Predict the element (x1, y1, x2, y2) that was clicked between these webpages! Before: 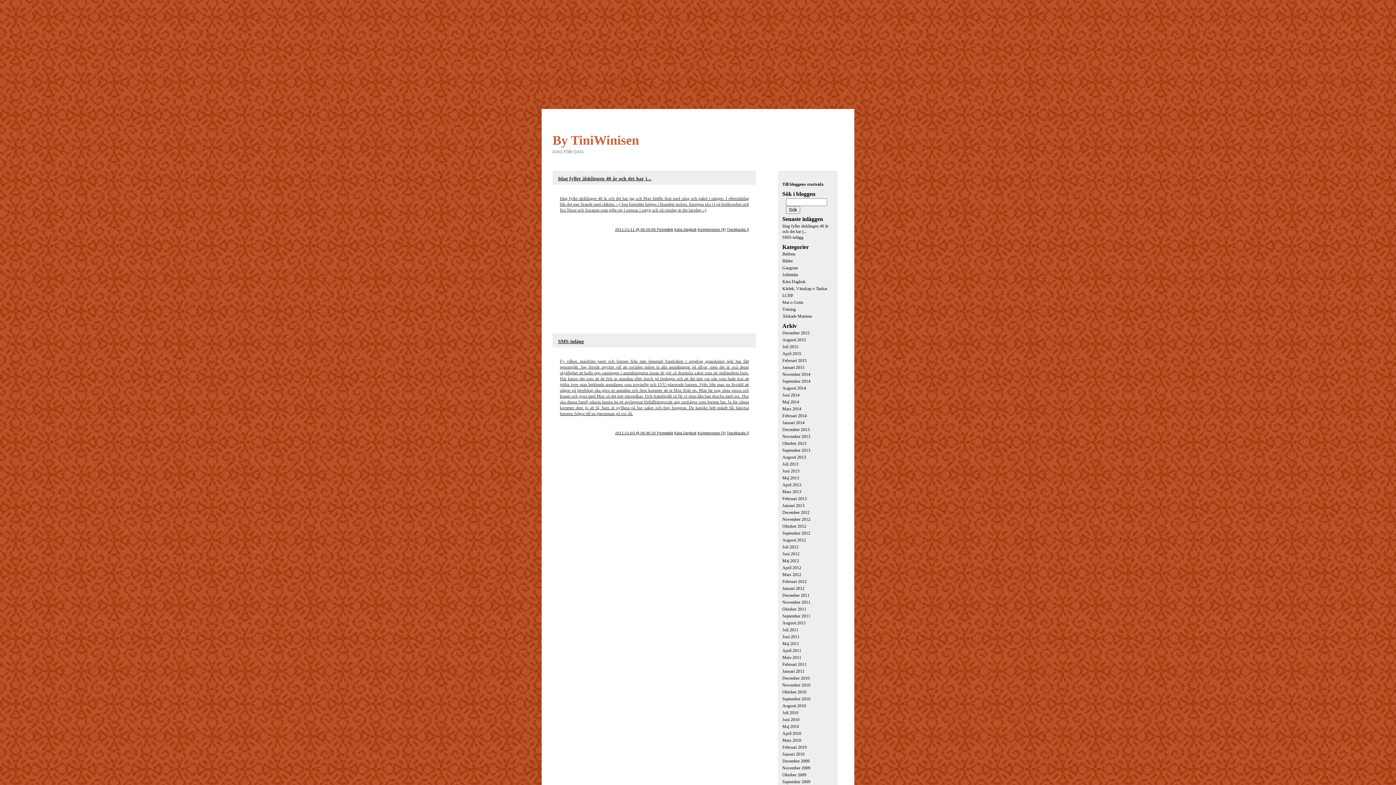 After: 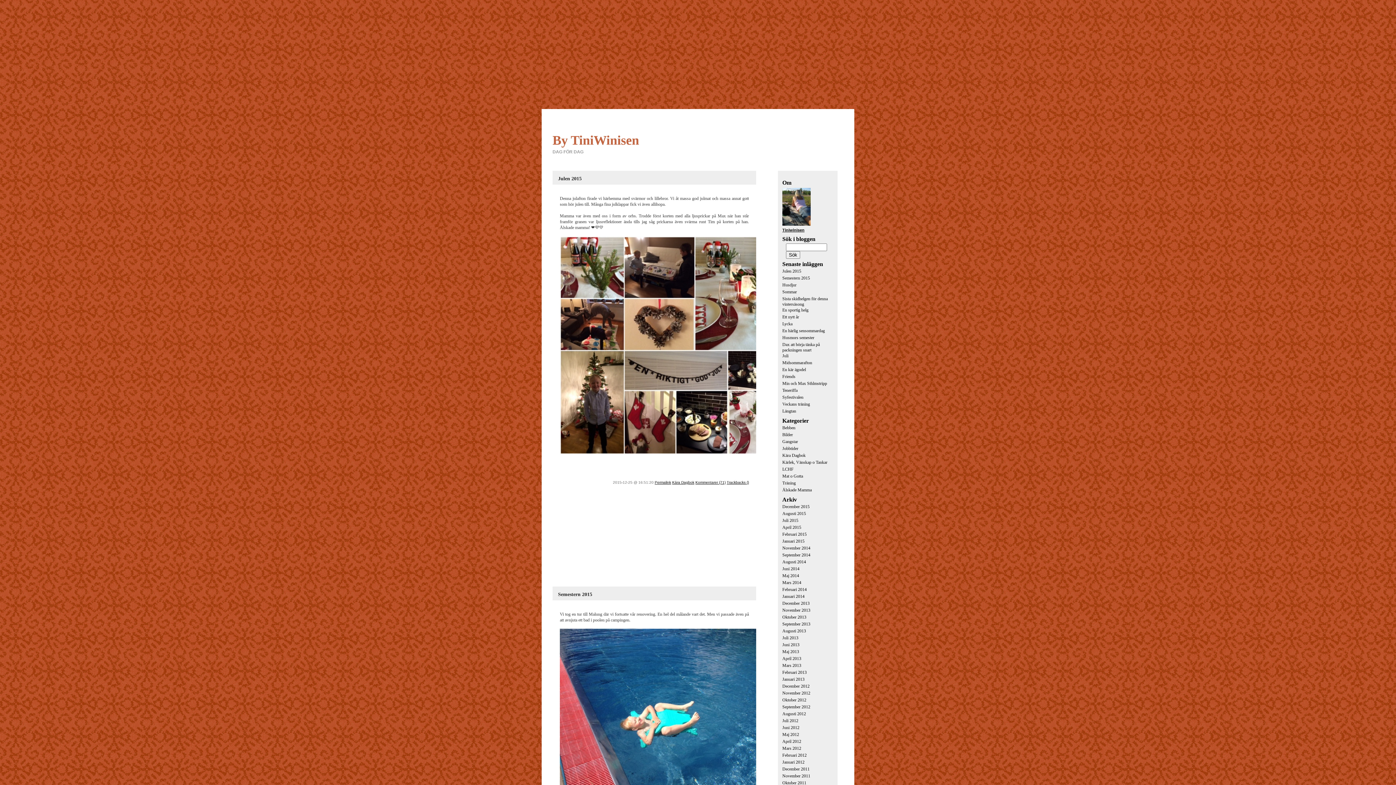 Action: bbox: (552, 133, 639, 147) label: By TiniWinisen